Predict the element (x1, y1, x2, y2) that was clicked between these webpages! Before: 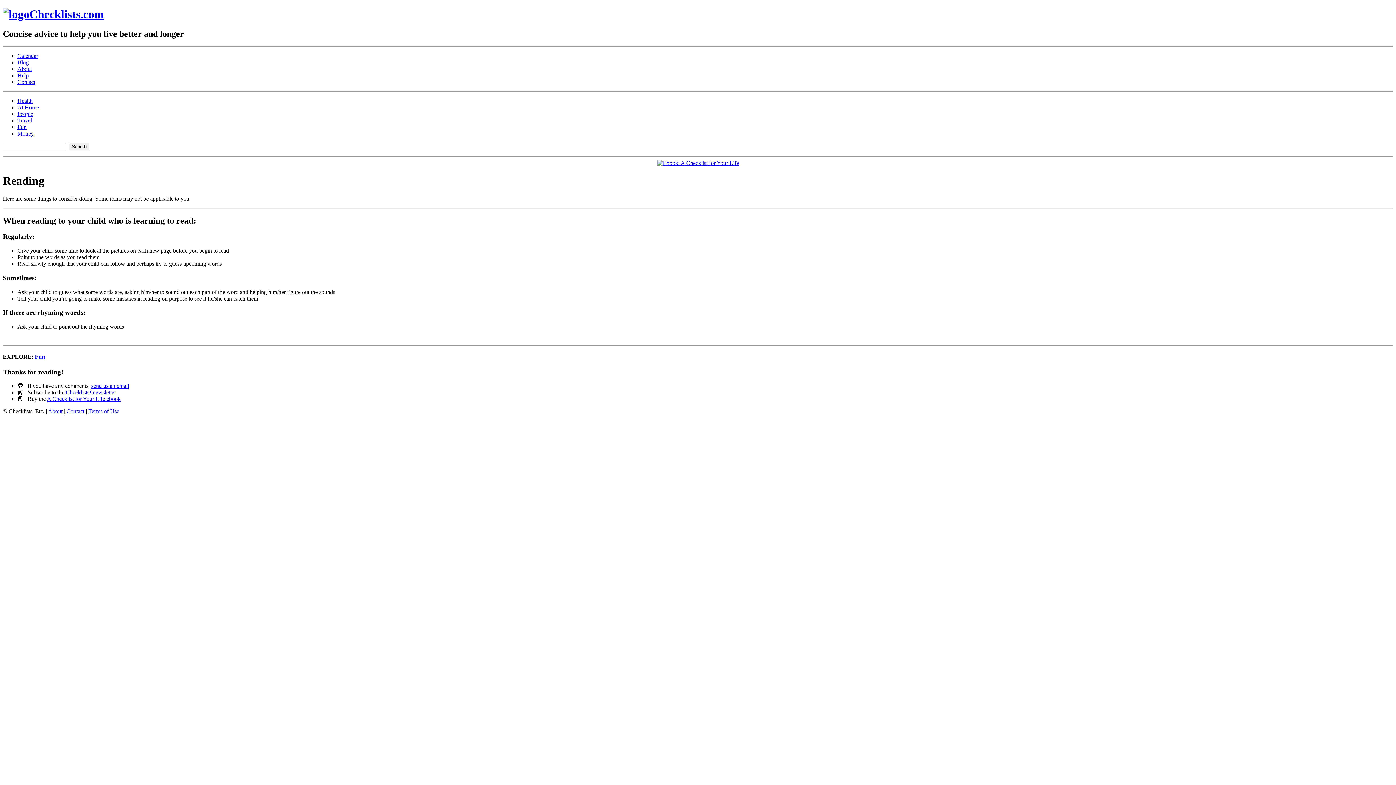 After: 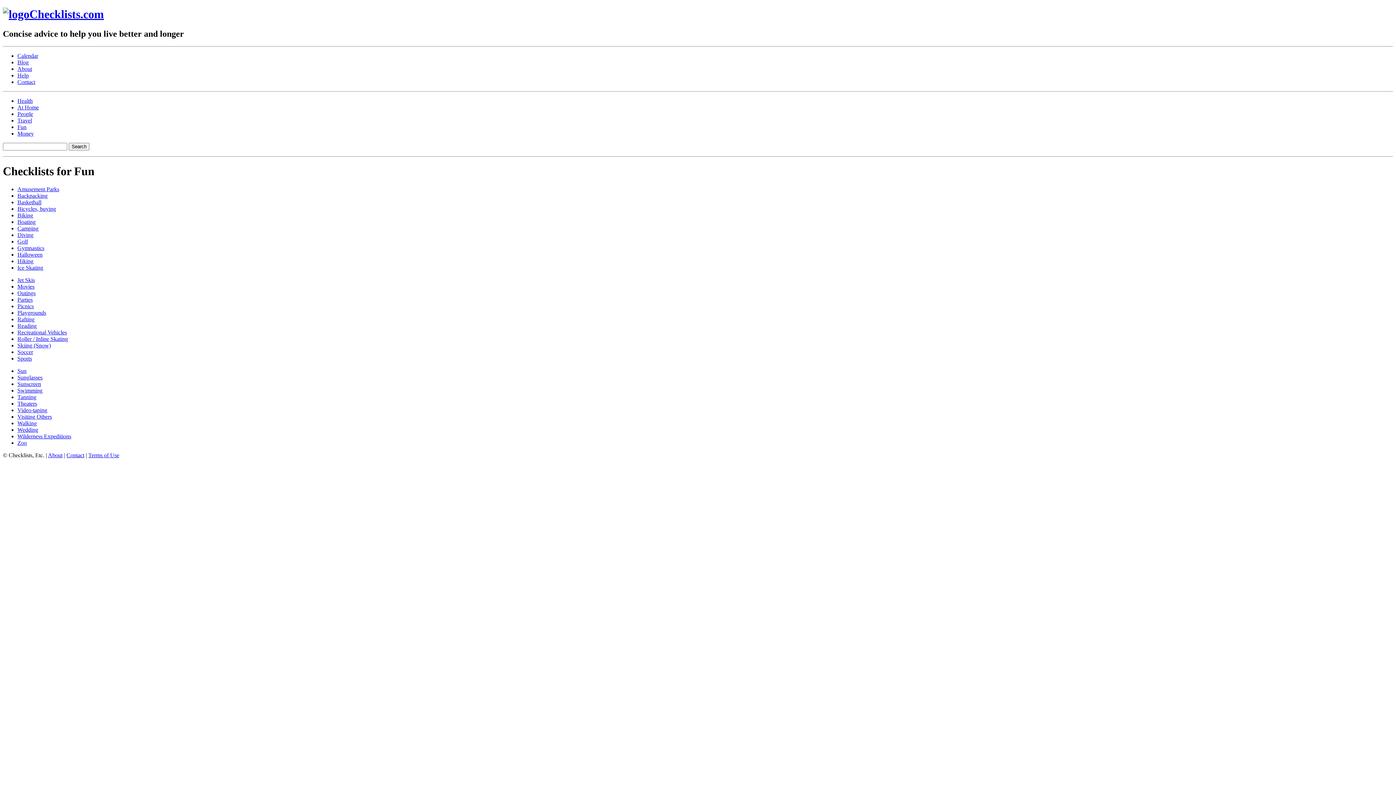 Action: label: Fun bbox: (34, 353, 45, 360)